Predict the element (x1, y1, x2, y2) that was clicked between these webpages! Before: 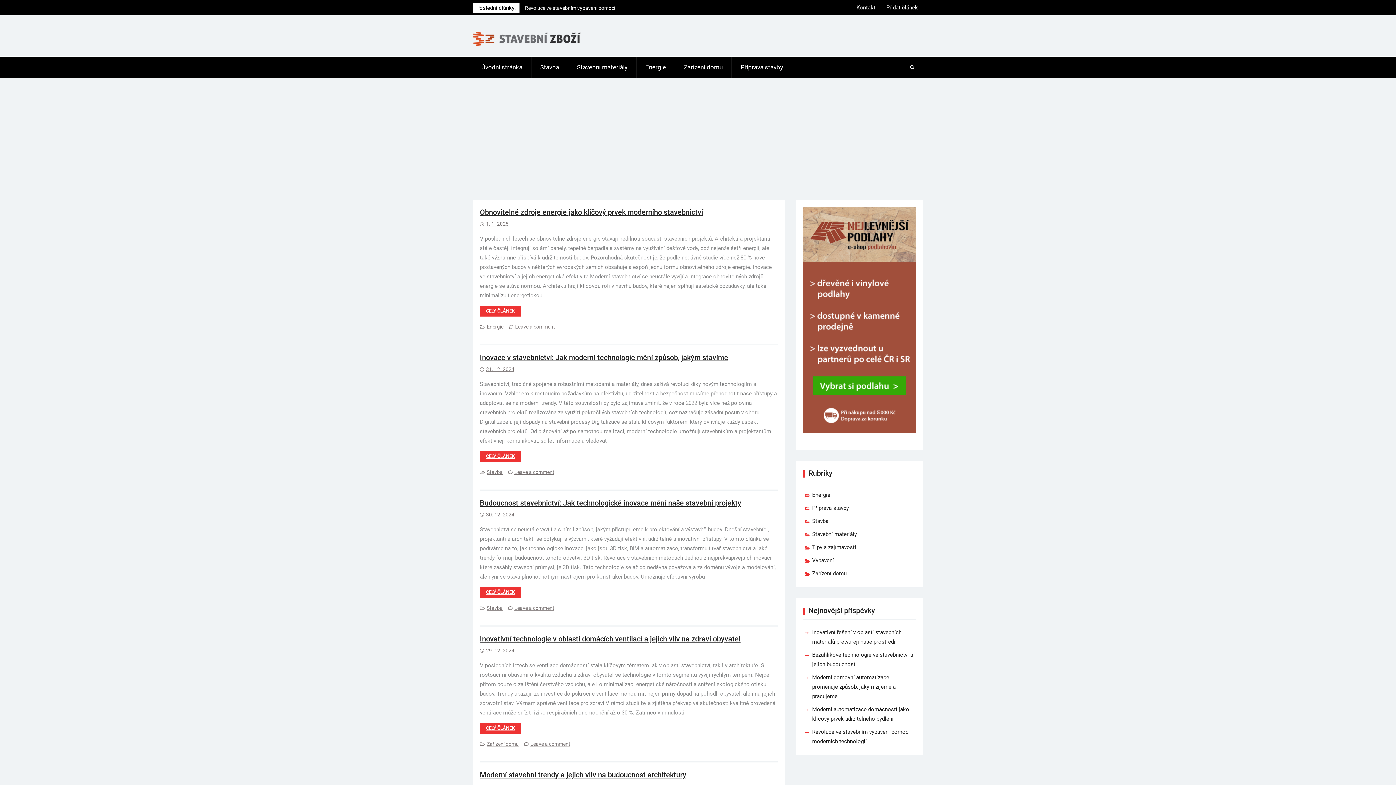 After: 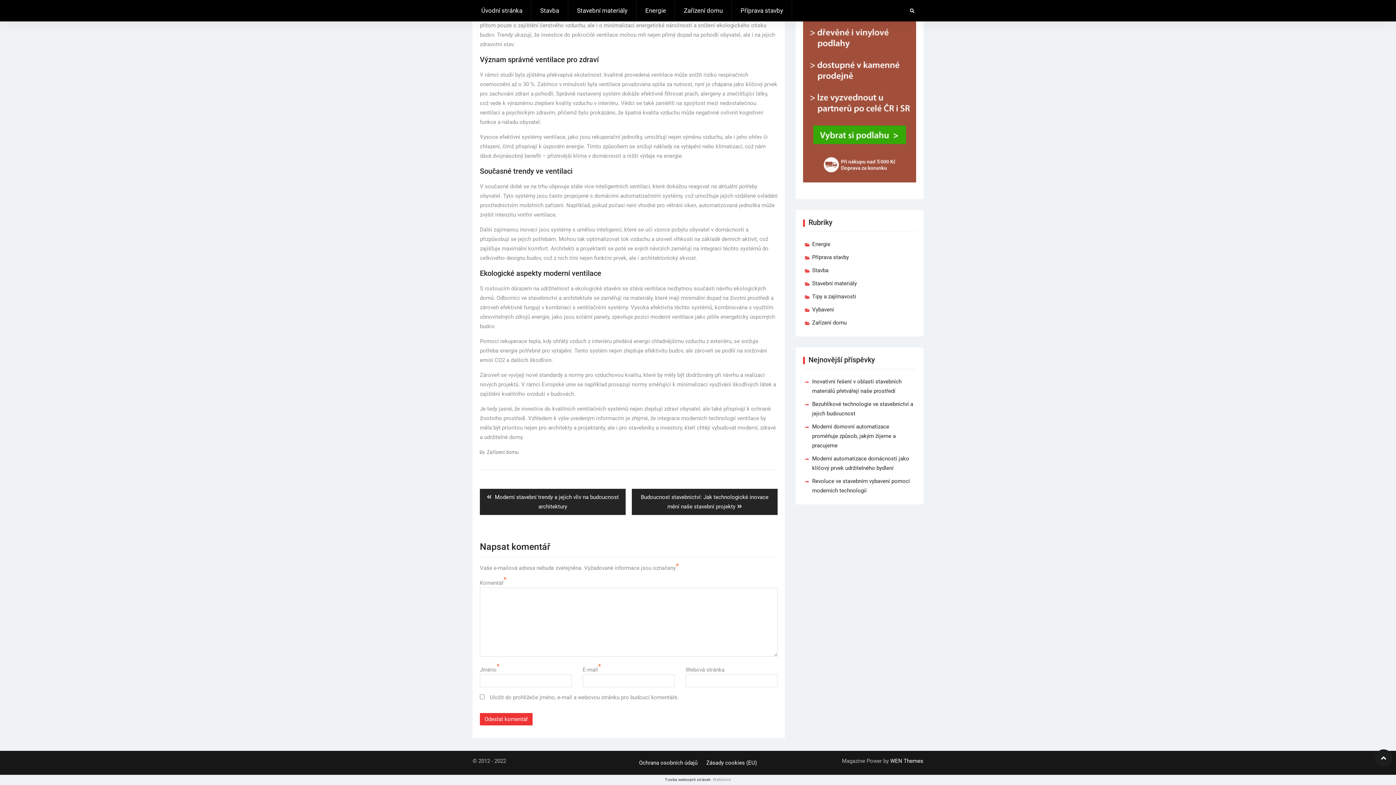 Action: label: Leave a comment bbox: (530, 741, 570, 747)